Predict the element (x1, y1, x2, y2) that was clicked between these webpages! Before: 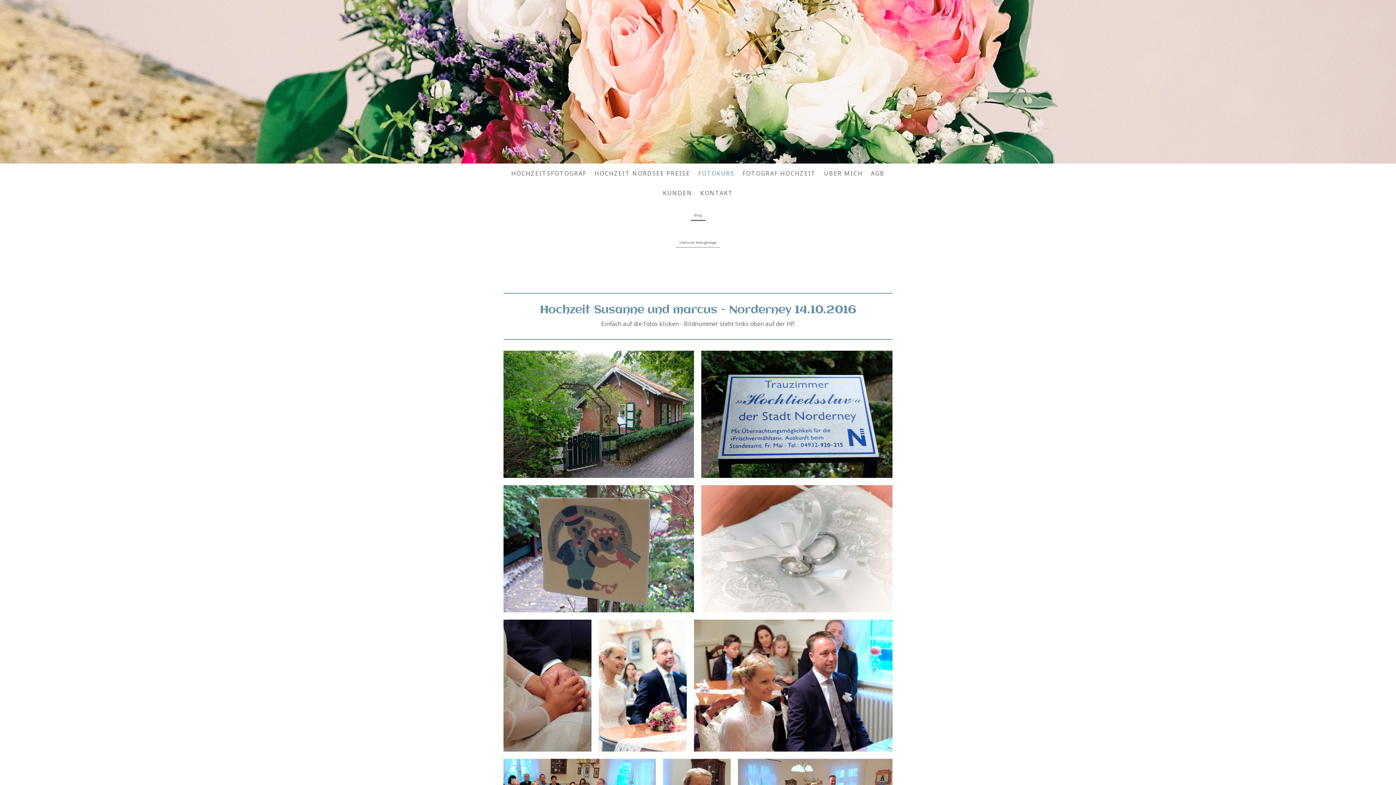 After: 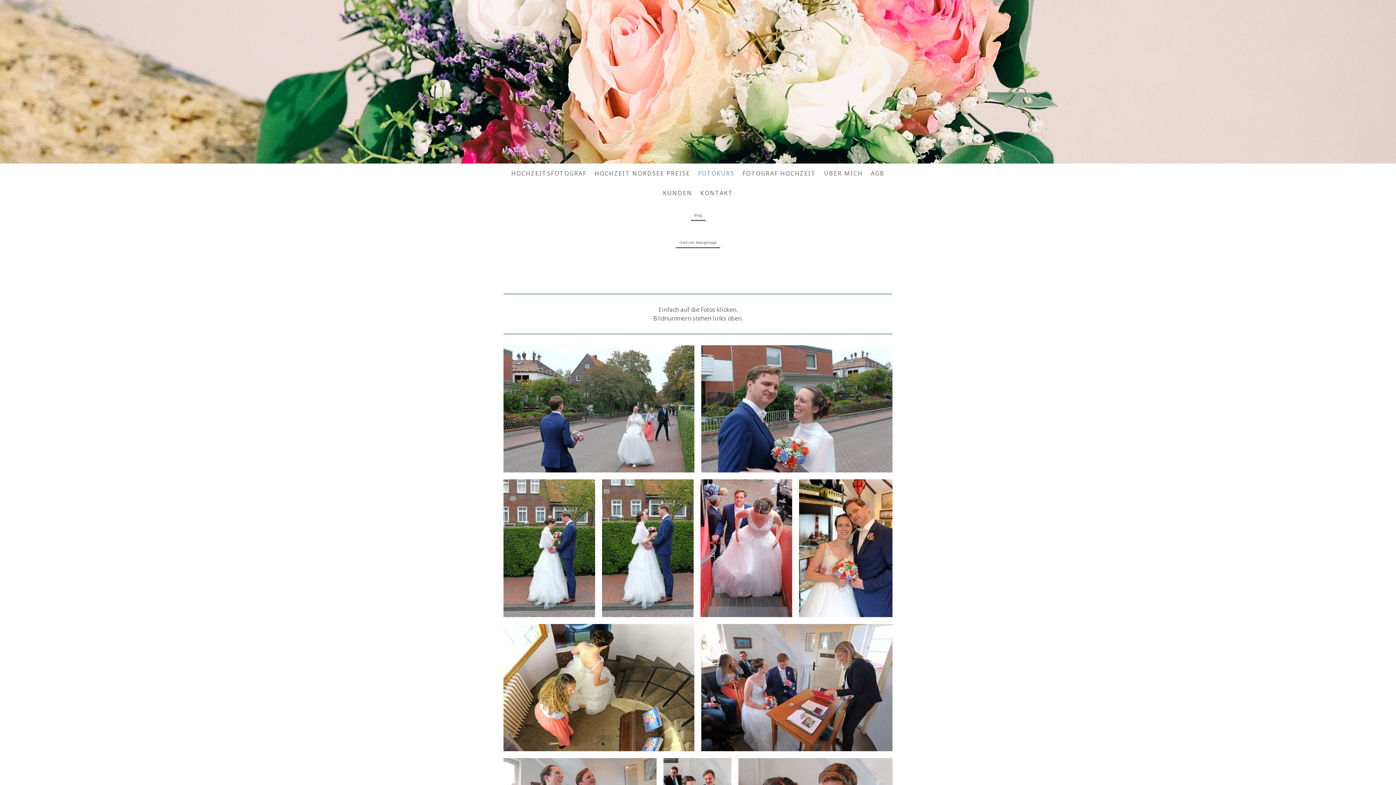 Action: label: Hochzeit Wangerooge bbox: (676, 238, 720, 247)